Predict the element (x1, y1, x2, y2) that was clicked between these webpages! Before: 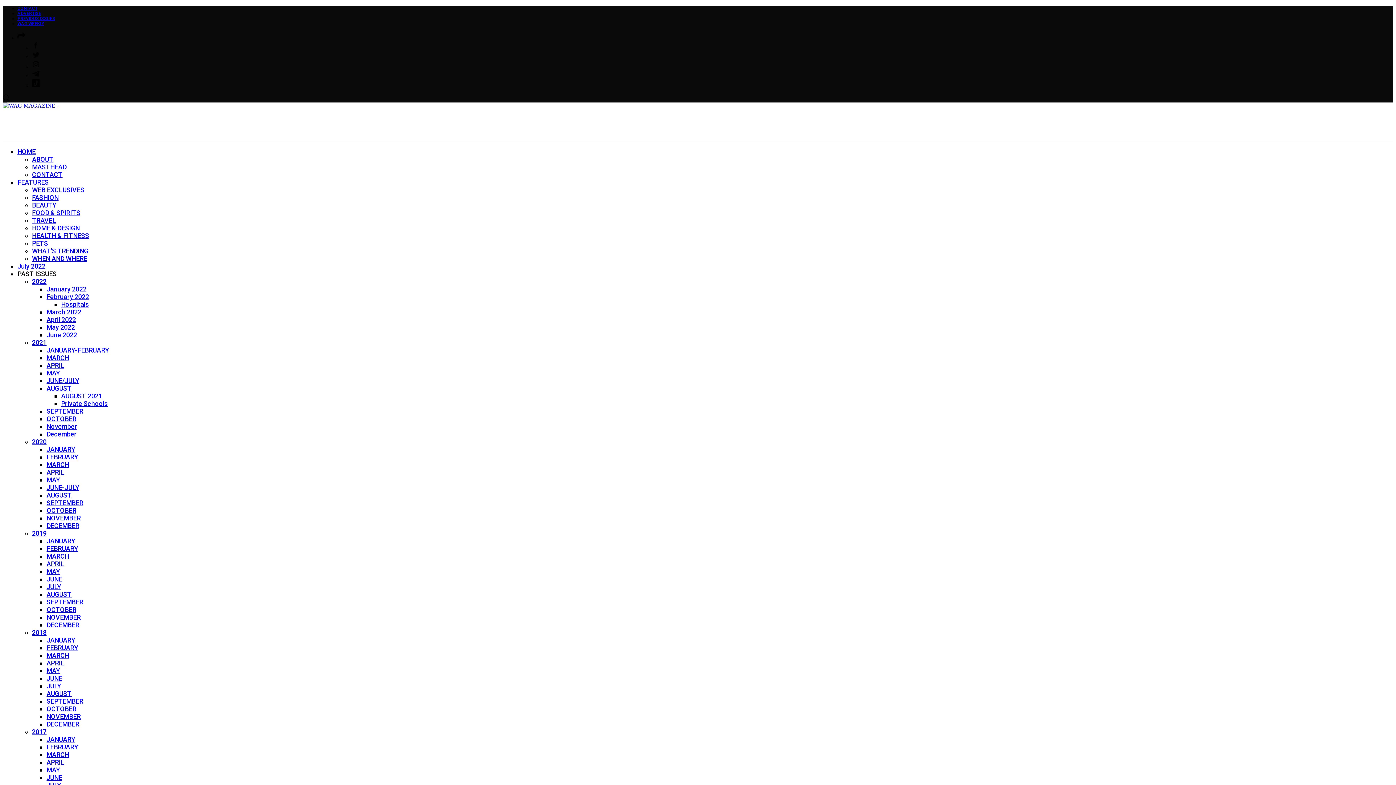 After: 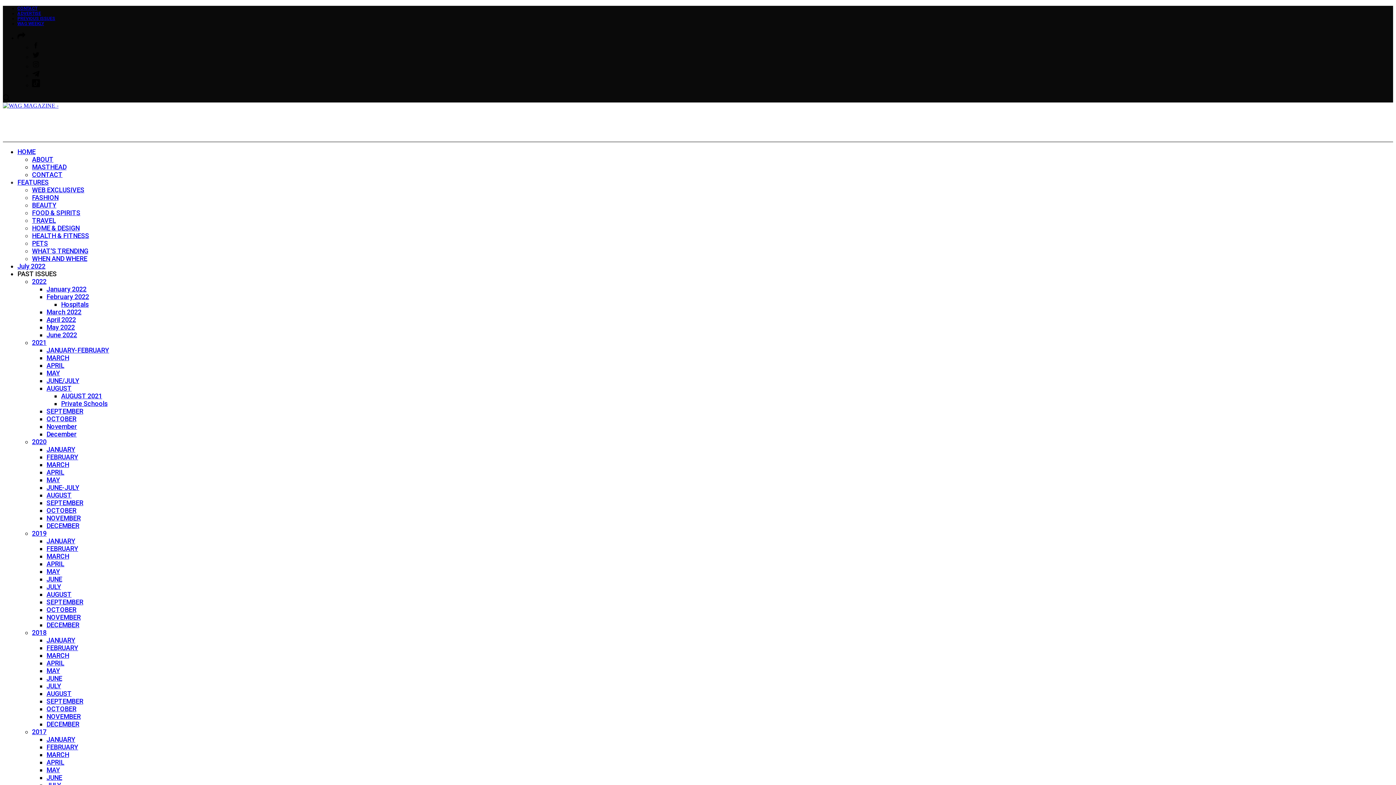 Action: bbox: (17, 178, 48, 186) label: FEATURES